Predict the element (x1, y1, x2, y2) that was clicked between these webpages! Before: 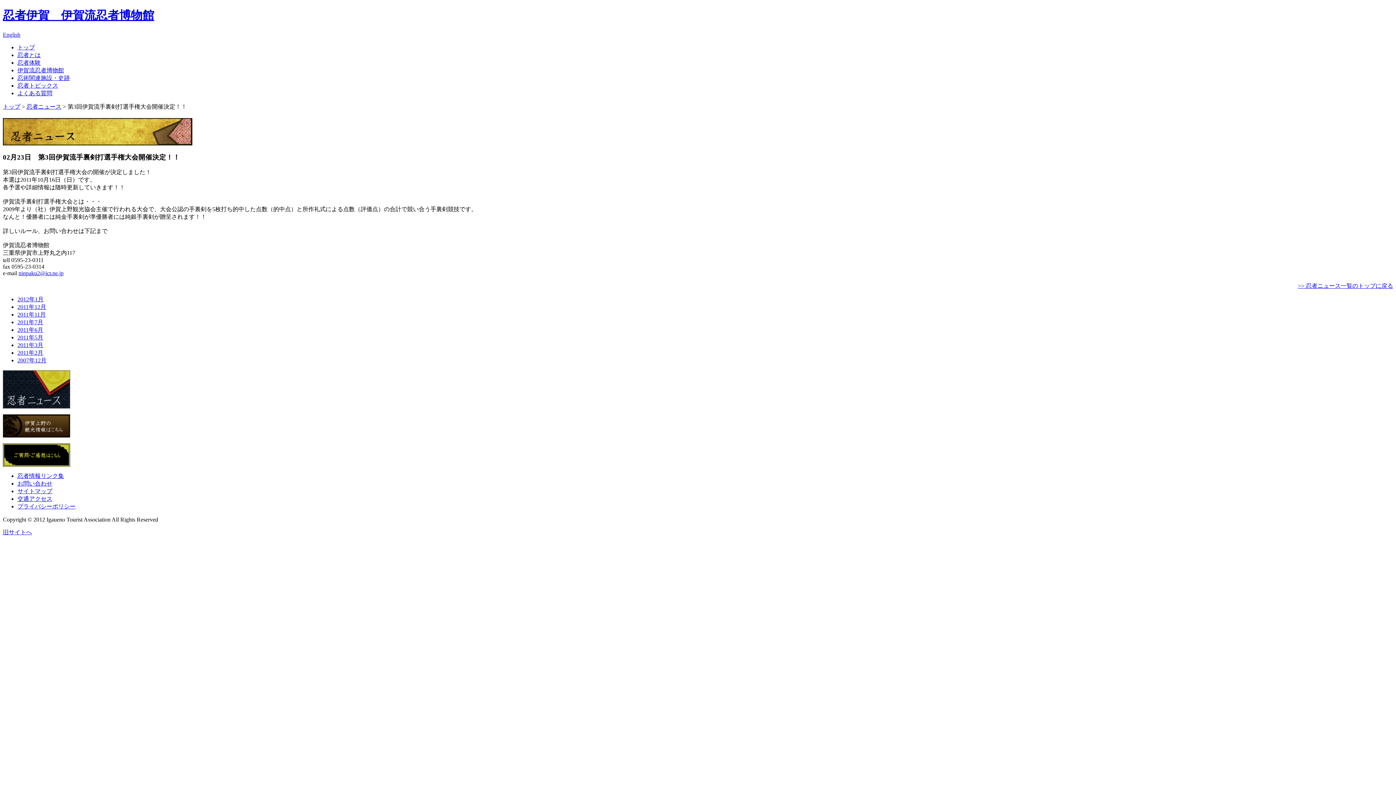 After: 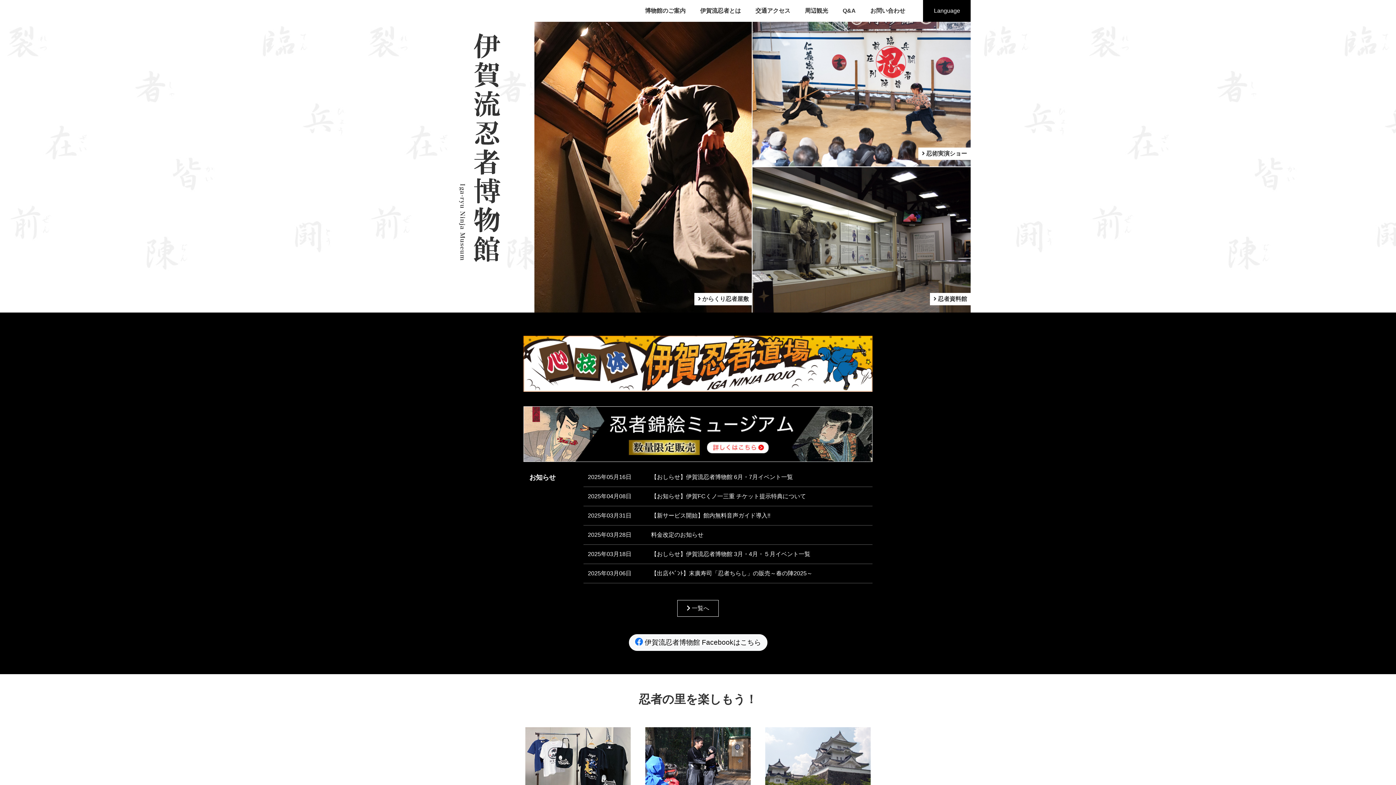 Action: label: 忍者伊賀　伊賀流忍者博物館 bbox: (2, 8, 154, 21)